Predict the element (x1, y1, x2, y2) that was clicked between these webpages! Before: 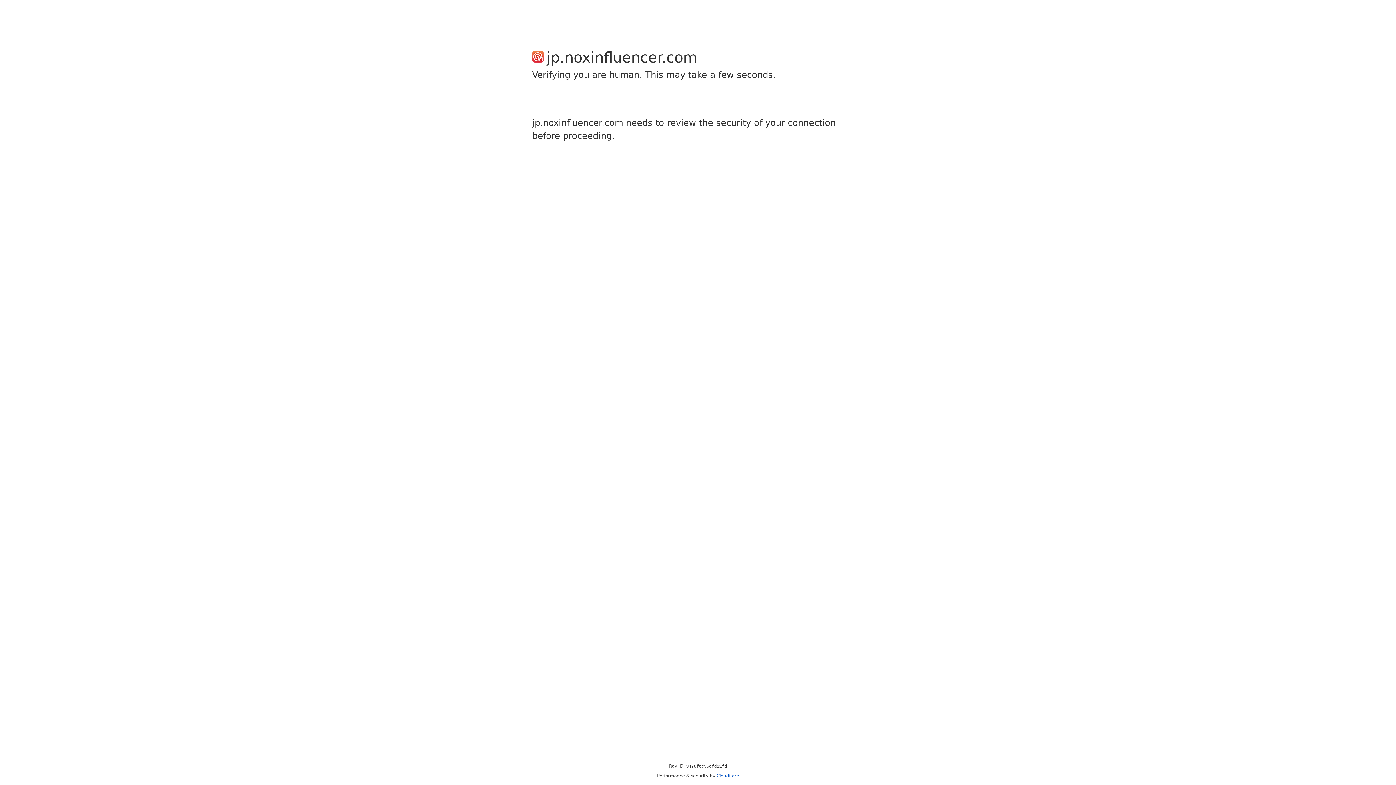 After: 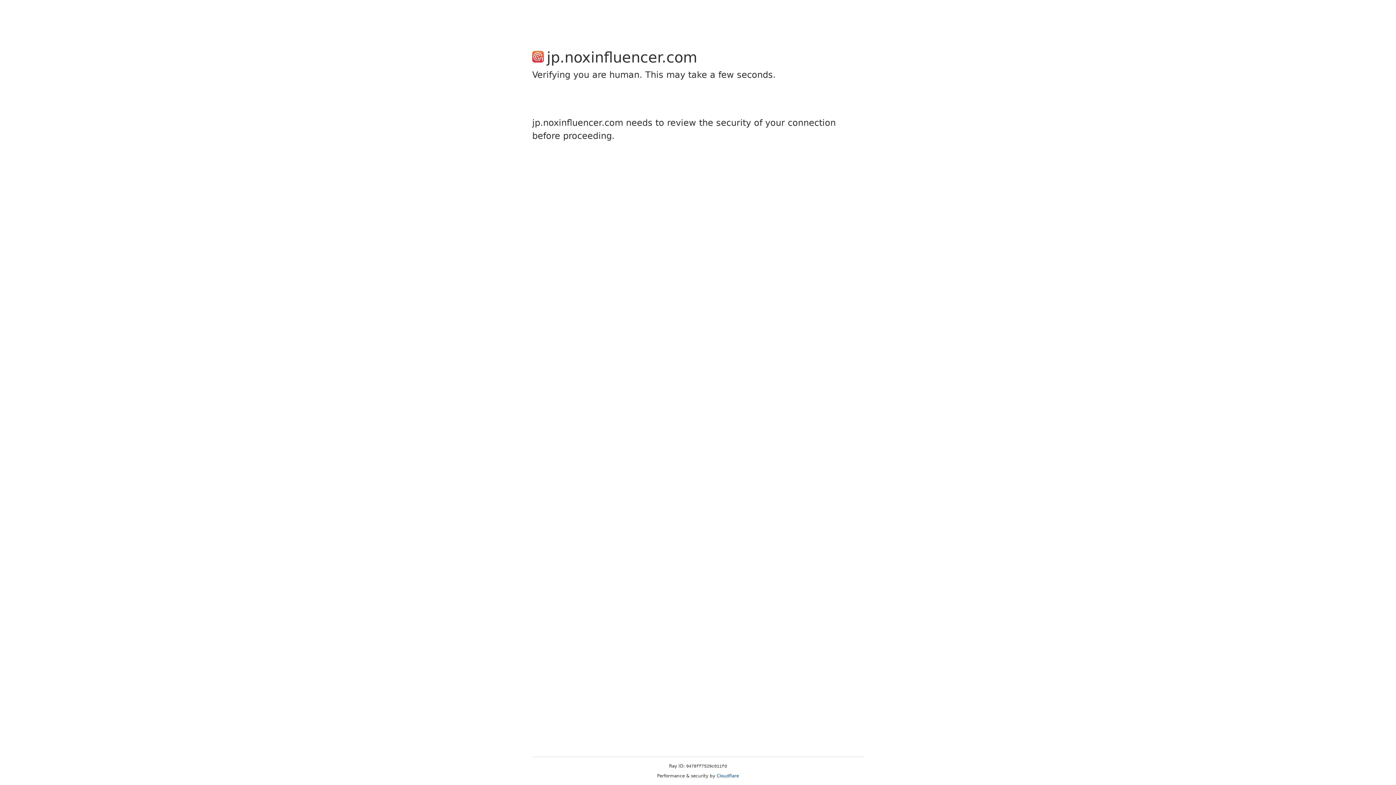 Action: bbox: (716, 773, 739, 778) label: Cloudflare